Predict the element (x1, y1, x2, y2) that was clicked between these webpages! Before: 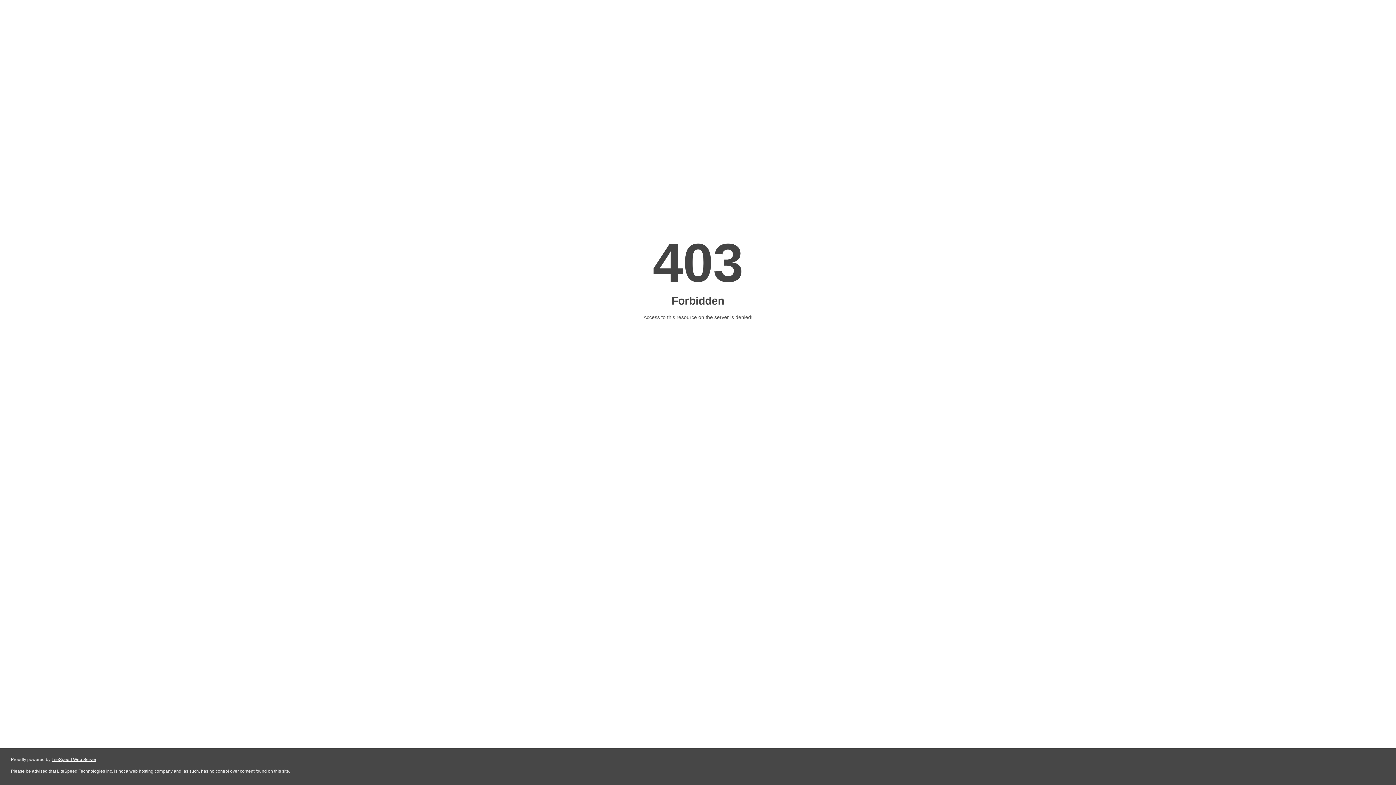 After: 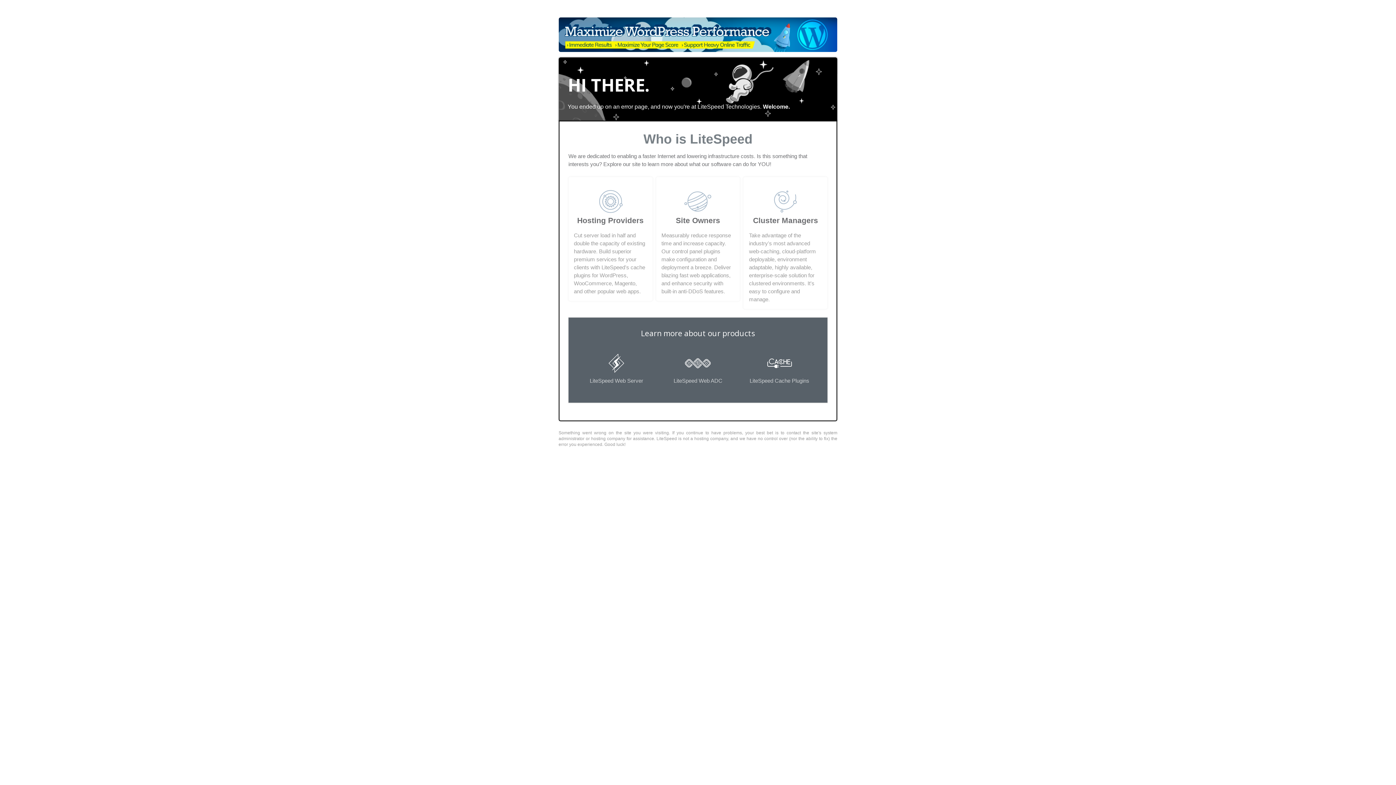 Action: bbox: (51, 757, 96, 762) label: LiteSpeed Web Server